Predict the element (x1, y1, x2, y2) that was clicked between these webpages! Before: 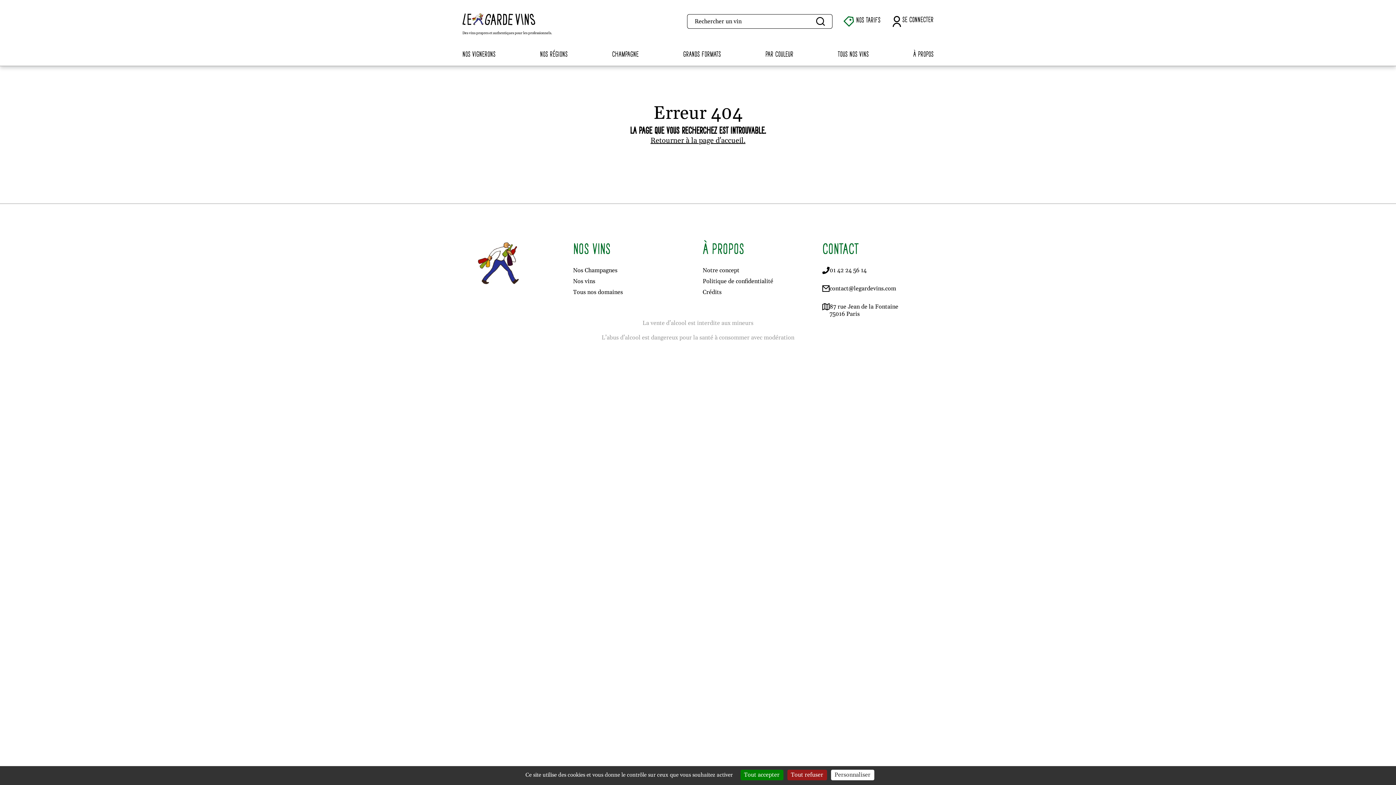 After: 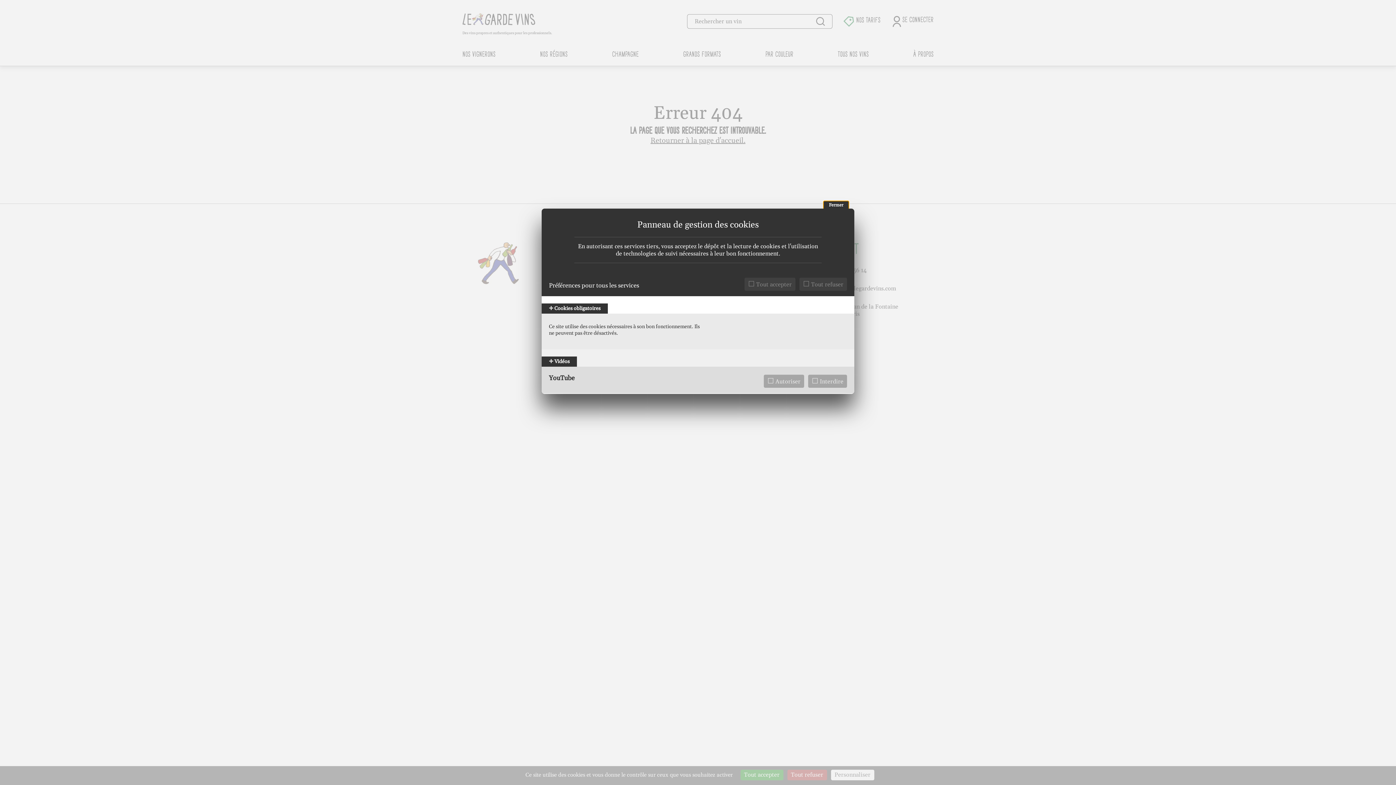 Action: bbox: (831, 770, 874, 780) label: Personnaliser (fenêtre modale)